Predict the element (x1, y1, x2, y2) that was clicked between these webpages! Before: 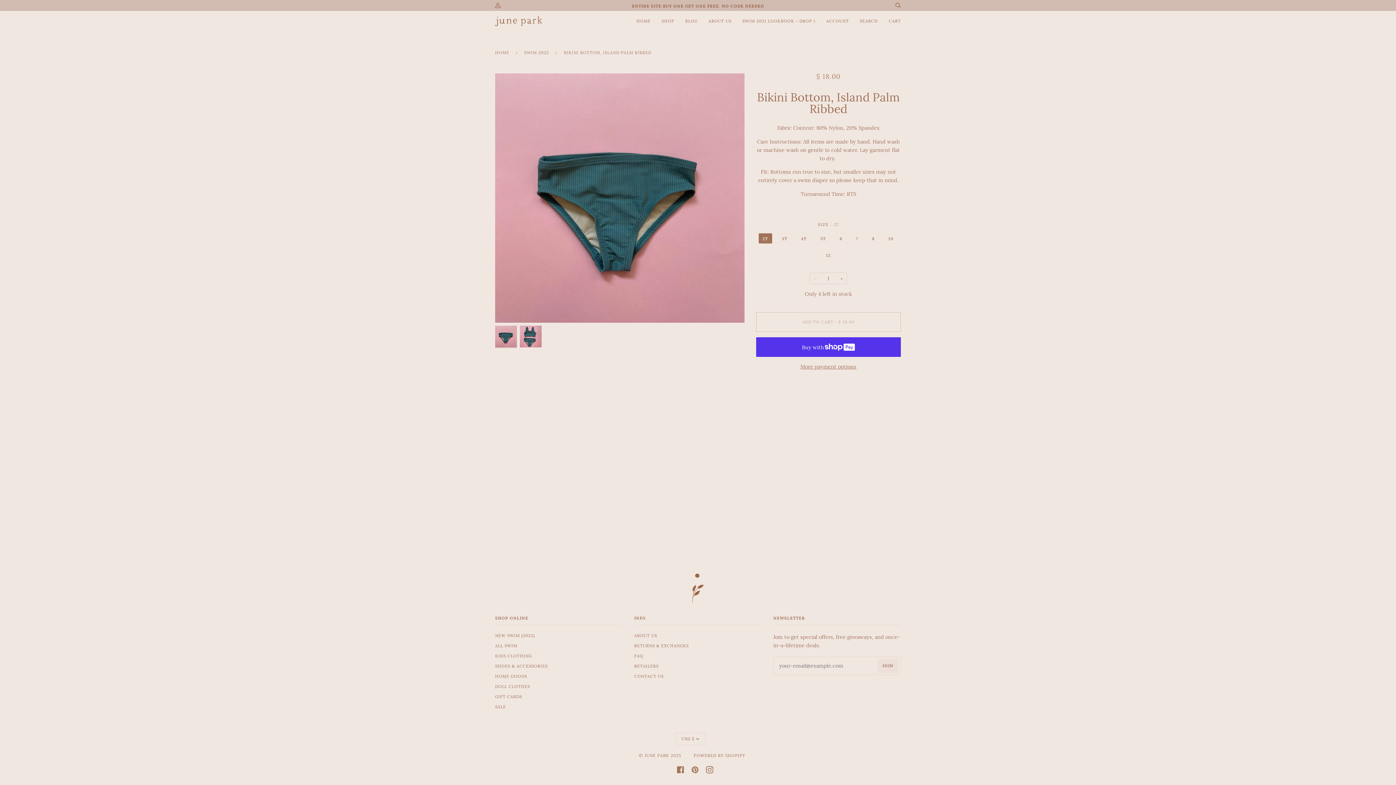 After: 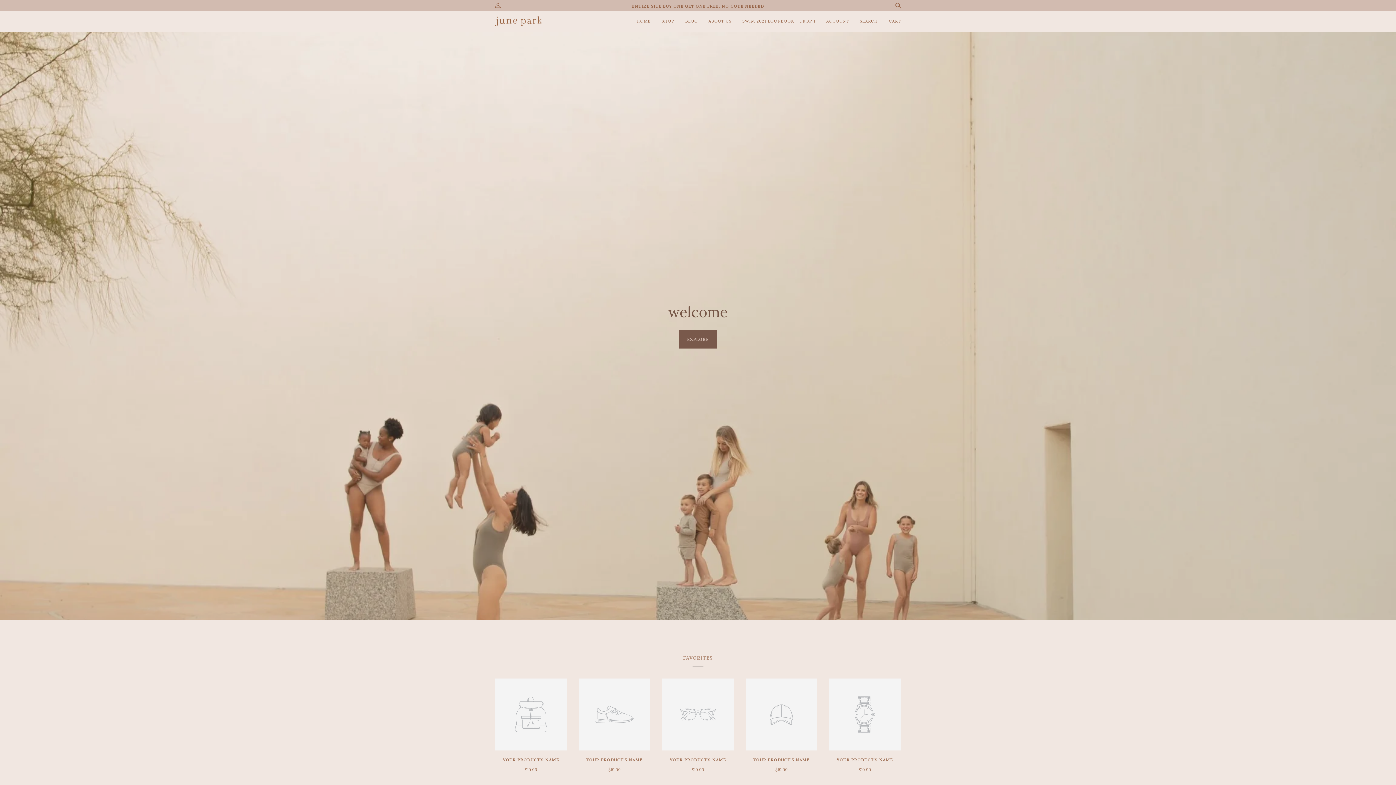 Action: bbox: (495, 16, 542, 26)